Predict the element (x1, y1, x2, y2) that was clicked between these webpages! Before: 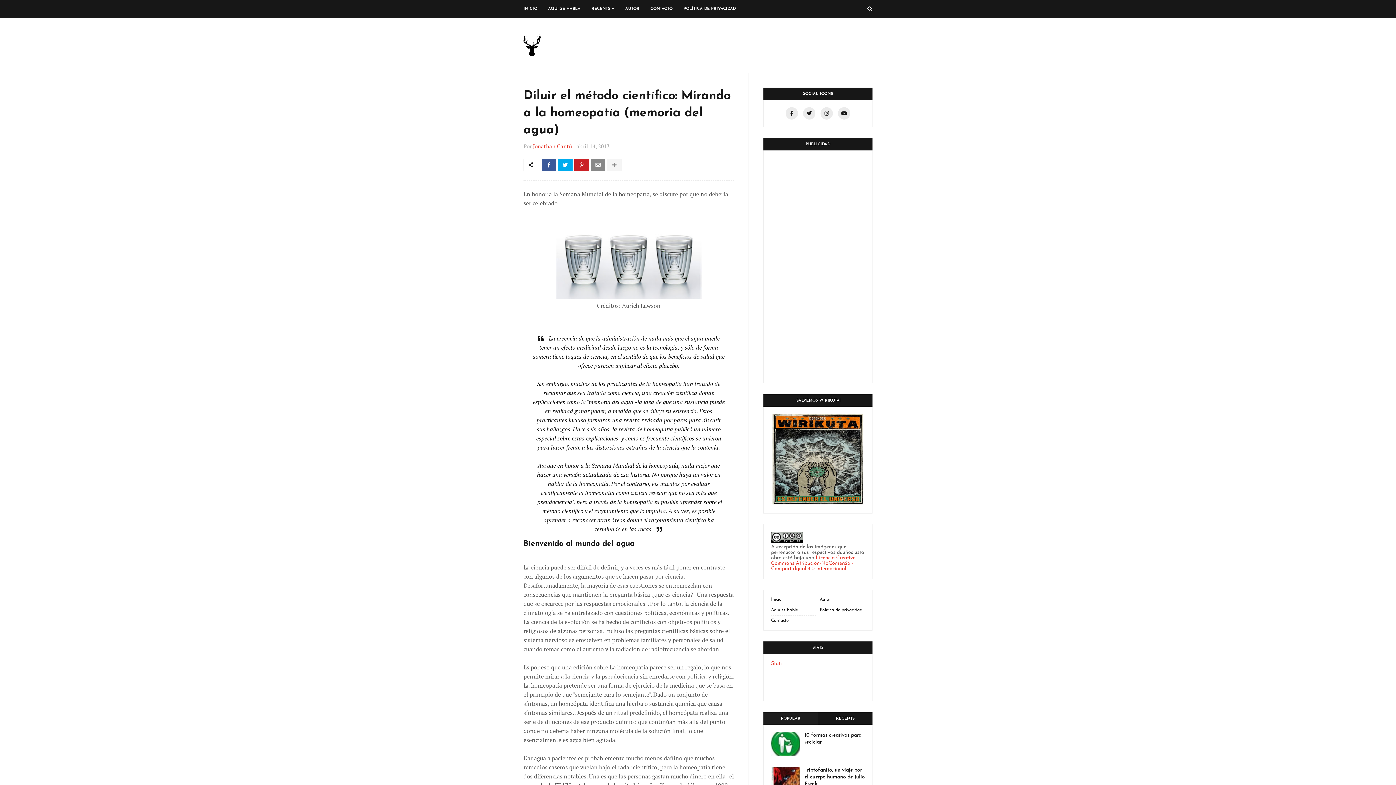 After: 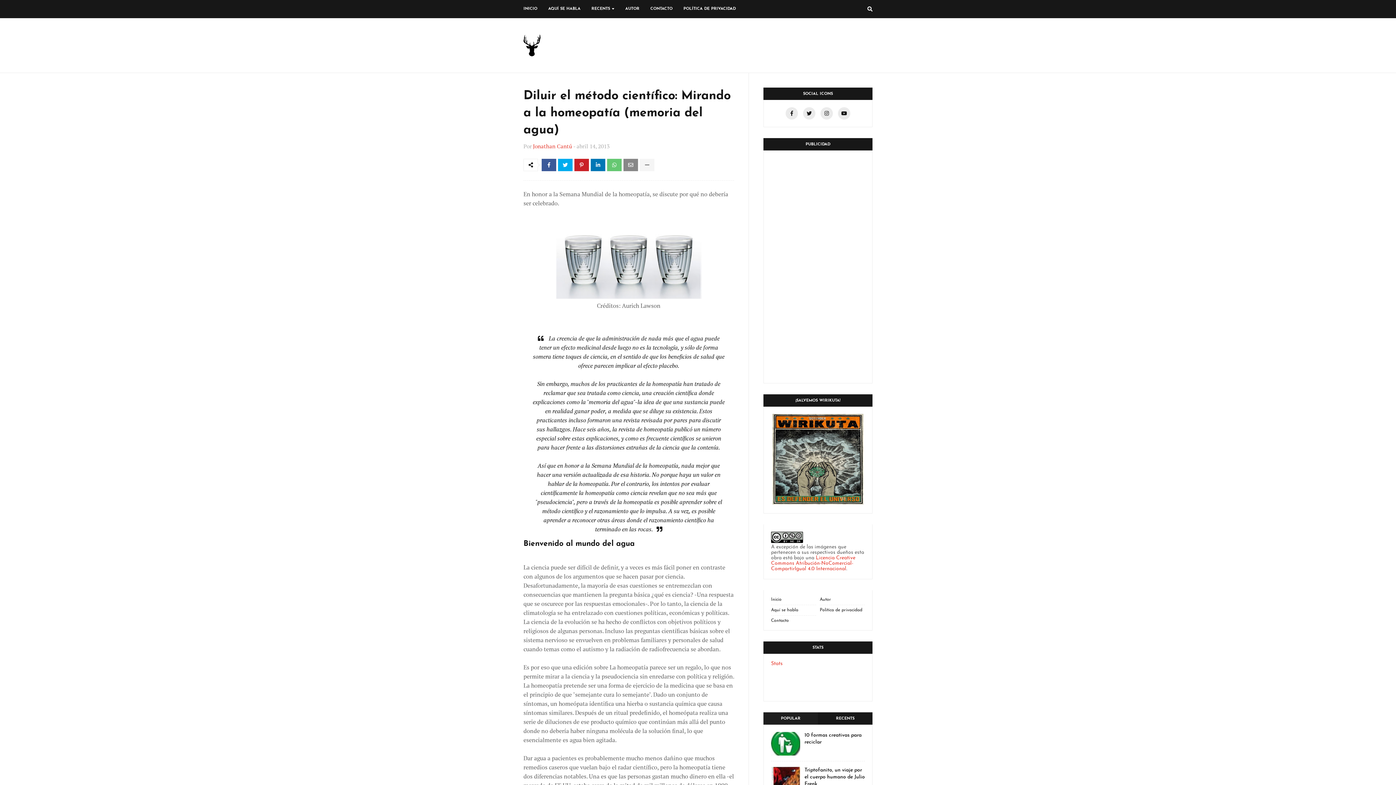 Action: bbox: (607, 158, 621, 171)